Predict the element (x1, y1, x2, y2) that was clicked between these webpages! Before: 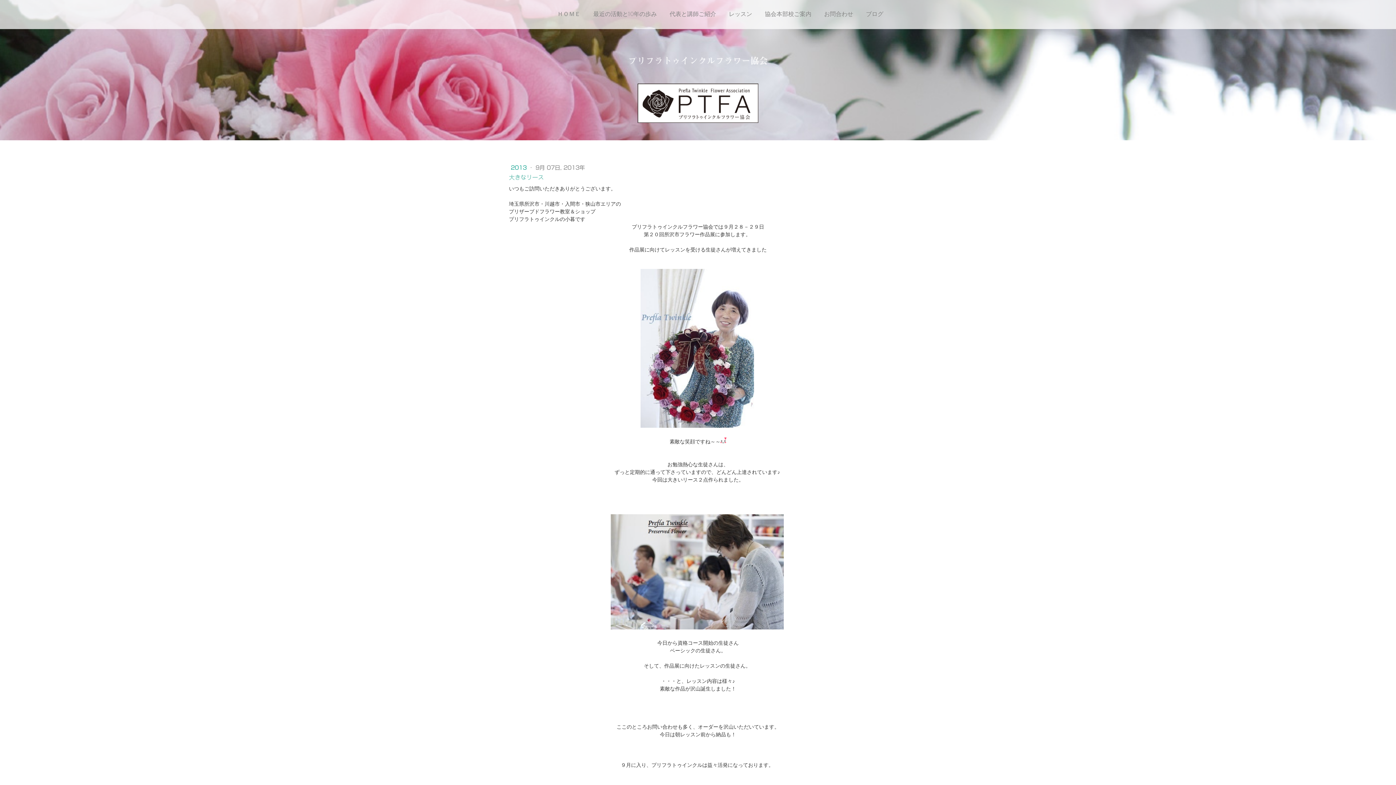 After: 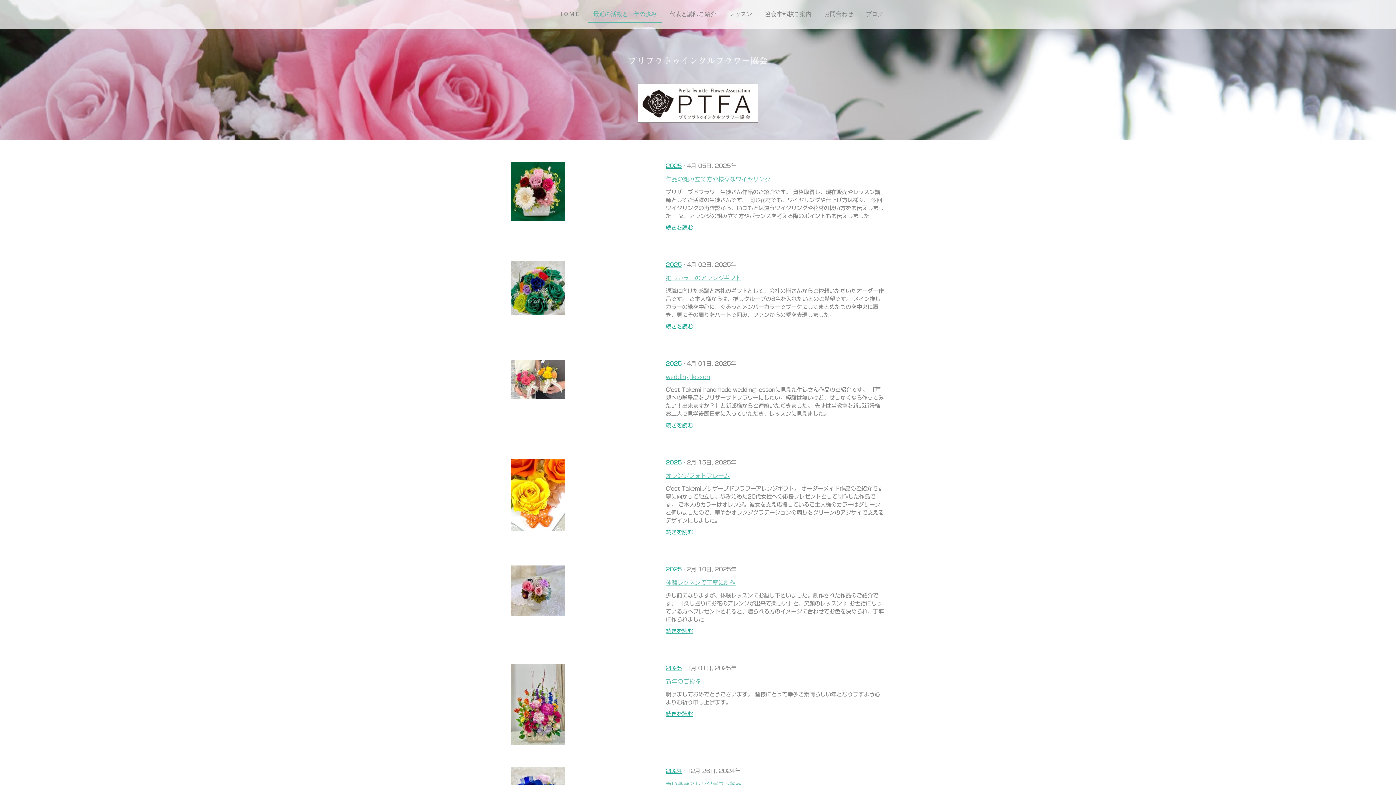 Action: bbox: (588, 6, 662, 23) label: 最近の活動と10年の歩み